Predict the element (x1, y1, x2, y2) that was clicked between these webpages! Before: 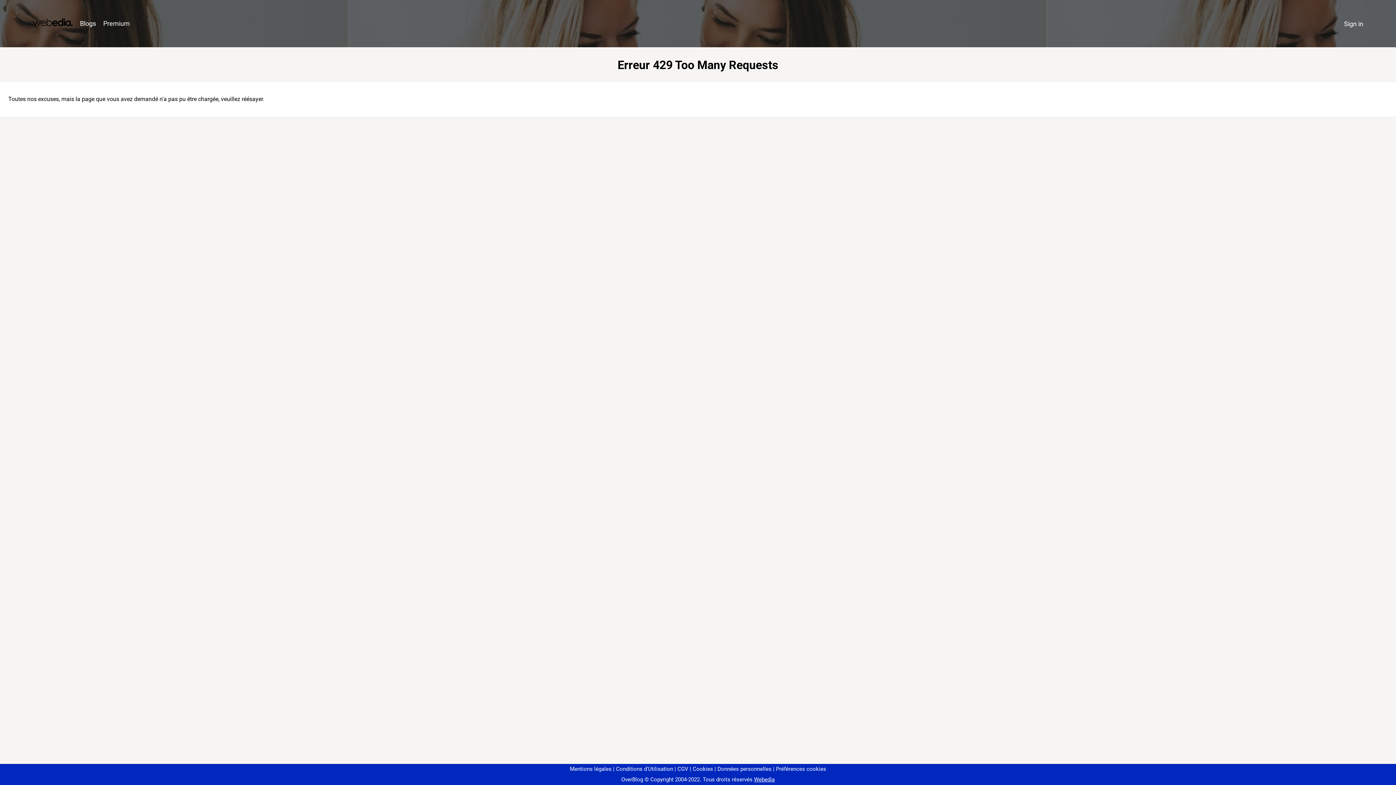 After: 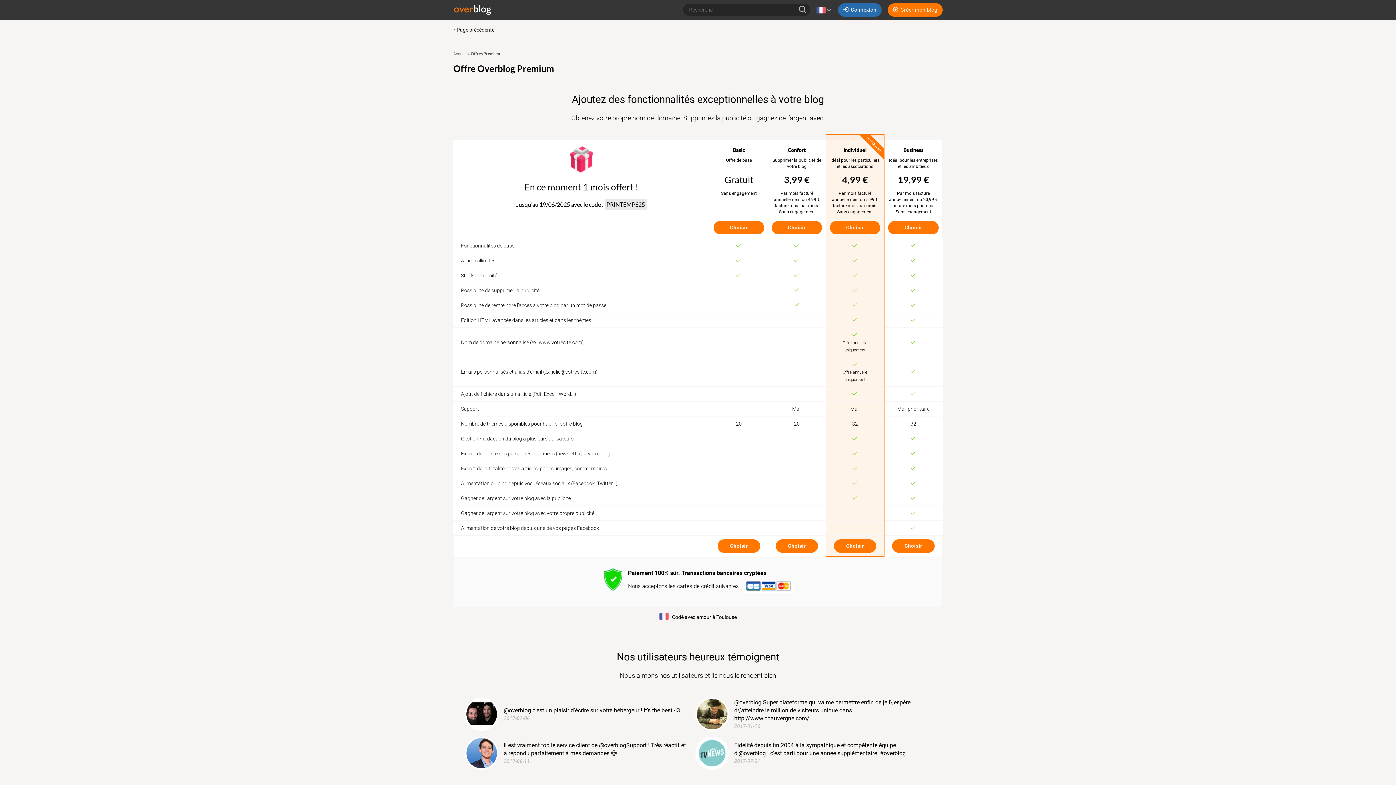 Action: label: Premium bbox: (99, 16, 133, 31)